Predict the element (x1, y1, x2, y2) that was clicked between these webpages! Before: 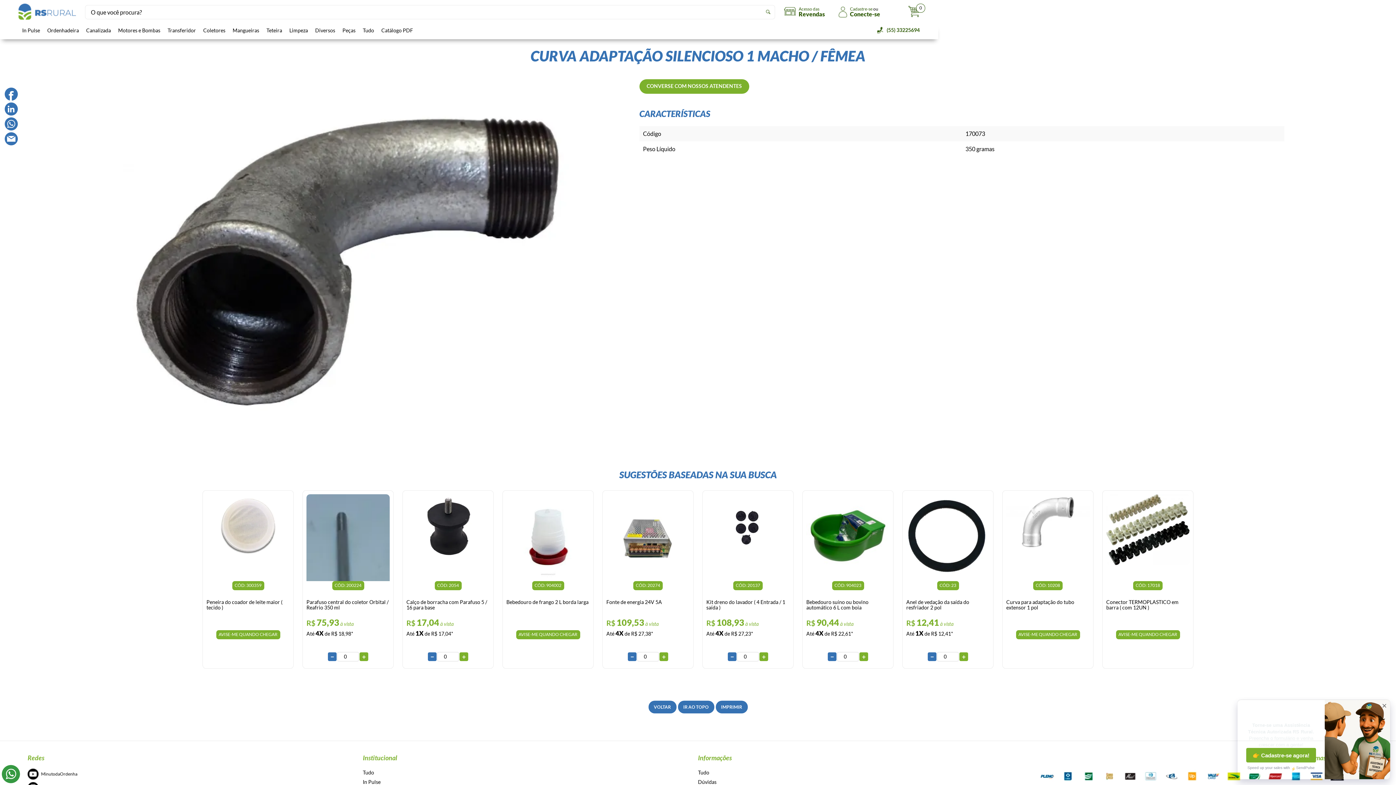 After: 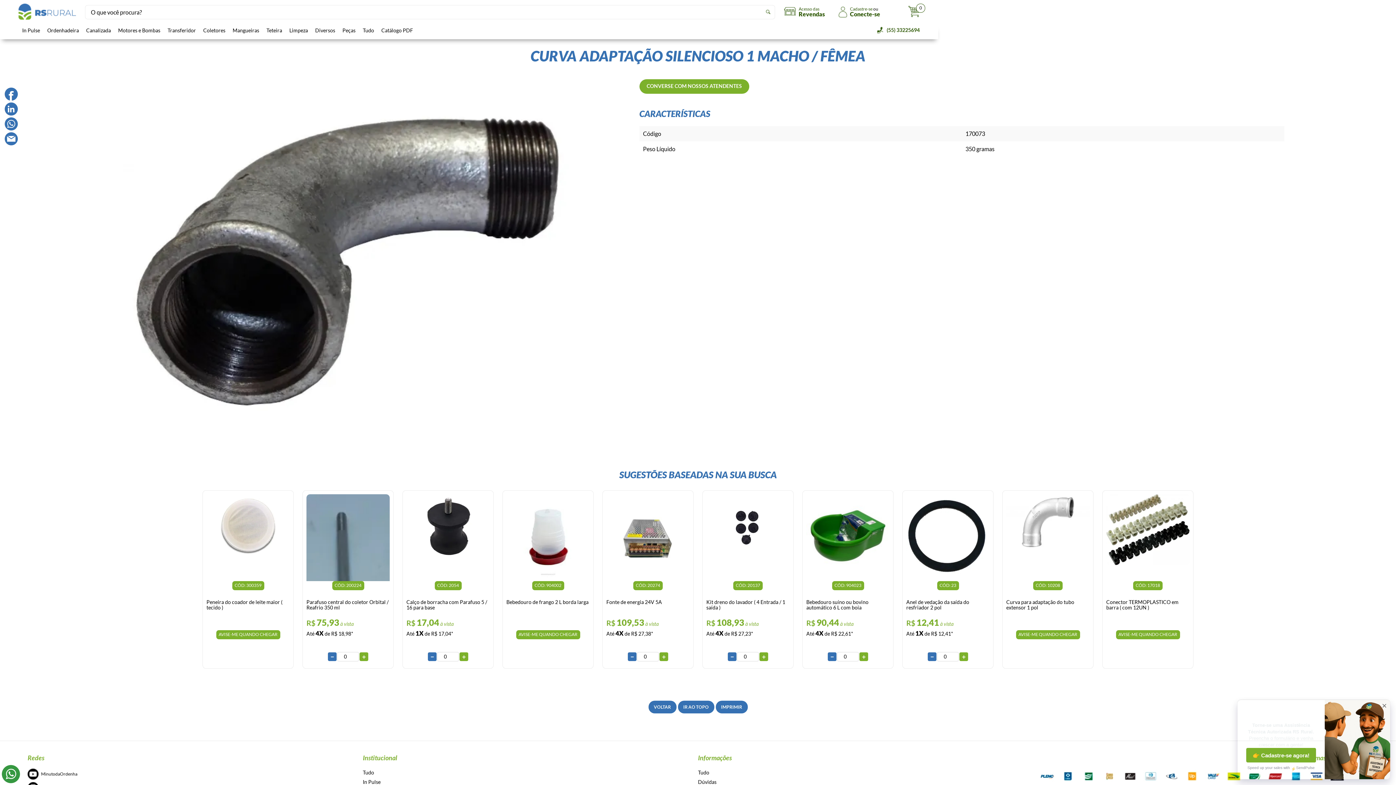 Action: bbox: (4, 94, 17, 102)